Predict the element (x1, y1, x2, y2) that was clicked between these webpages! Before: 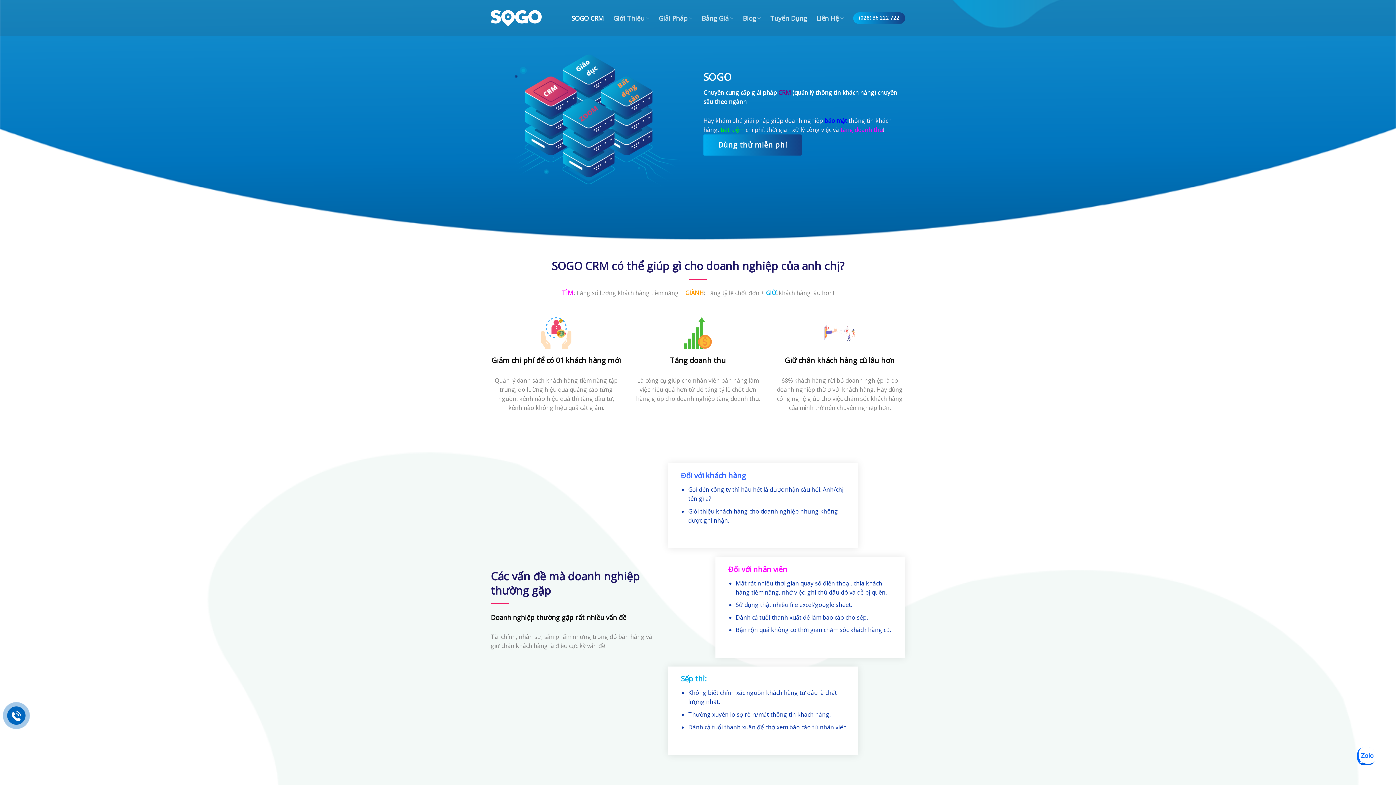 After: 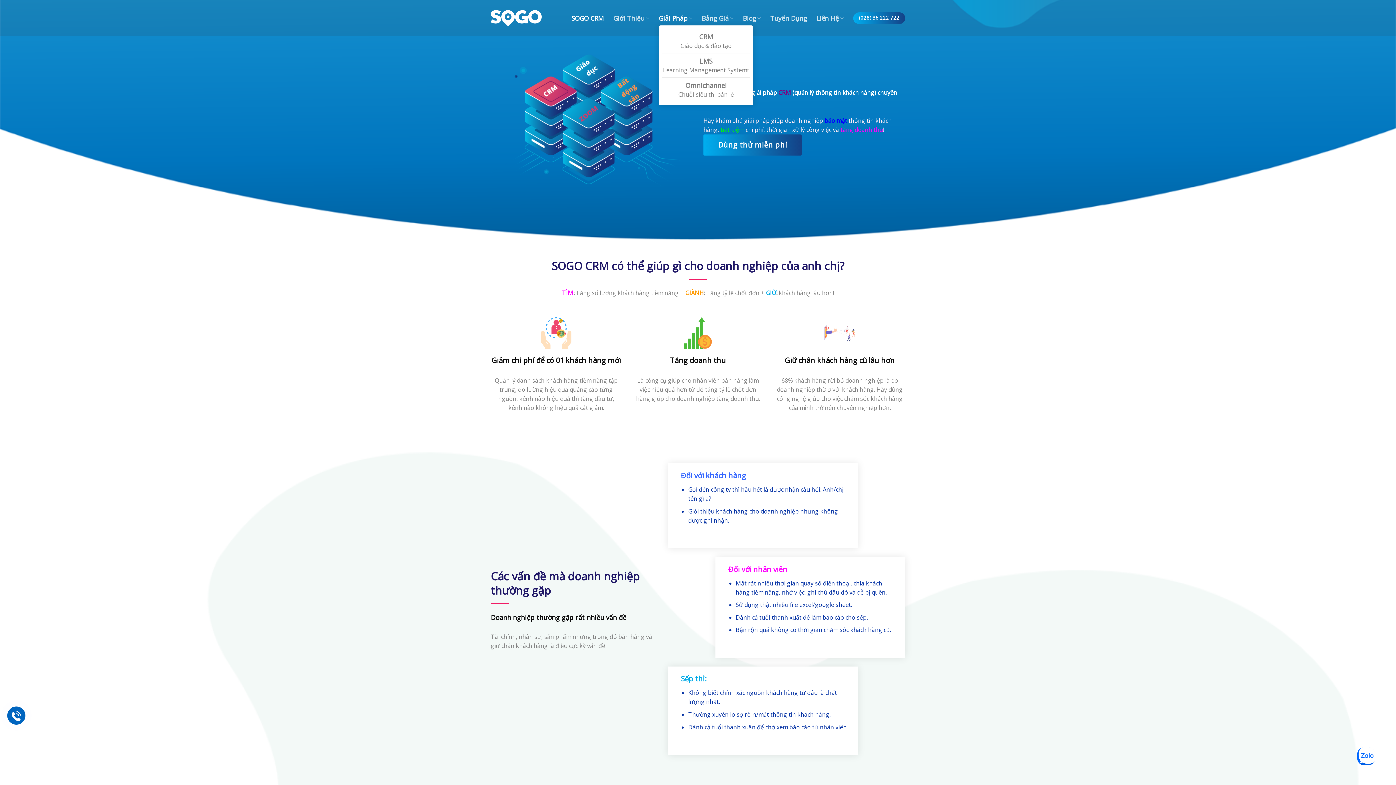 Action: label: Giải Pháp bbox: (659, 11, 692, 25)